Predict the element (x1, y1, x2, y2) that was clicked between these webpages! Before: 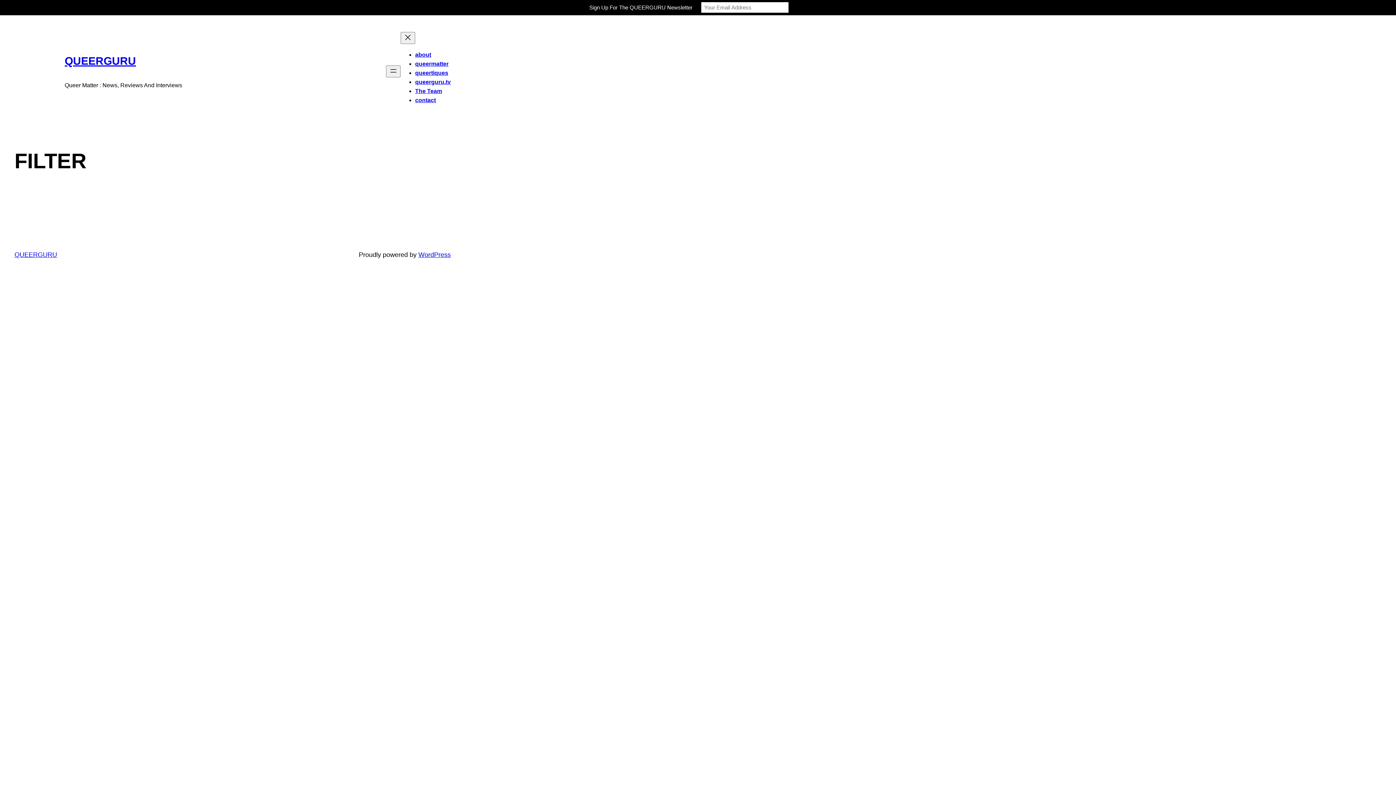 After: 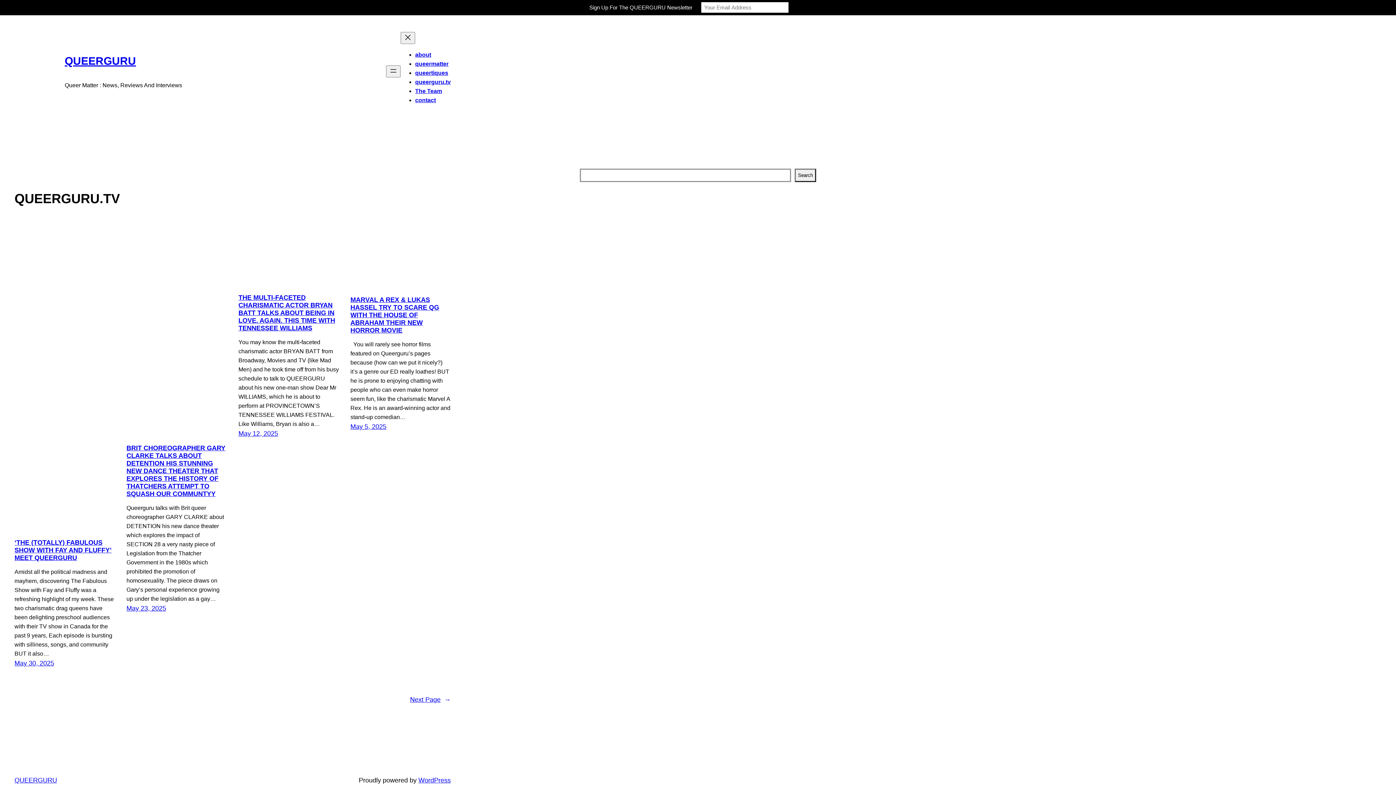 Action: bbox: (415, 78, 450, 85) label: queerguru.tv